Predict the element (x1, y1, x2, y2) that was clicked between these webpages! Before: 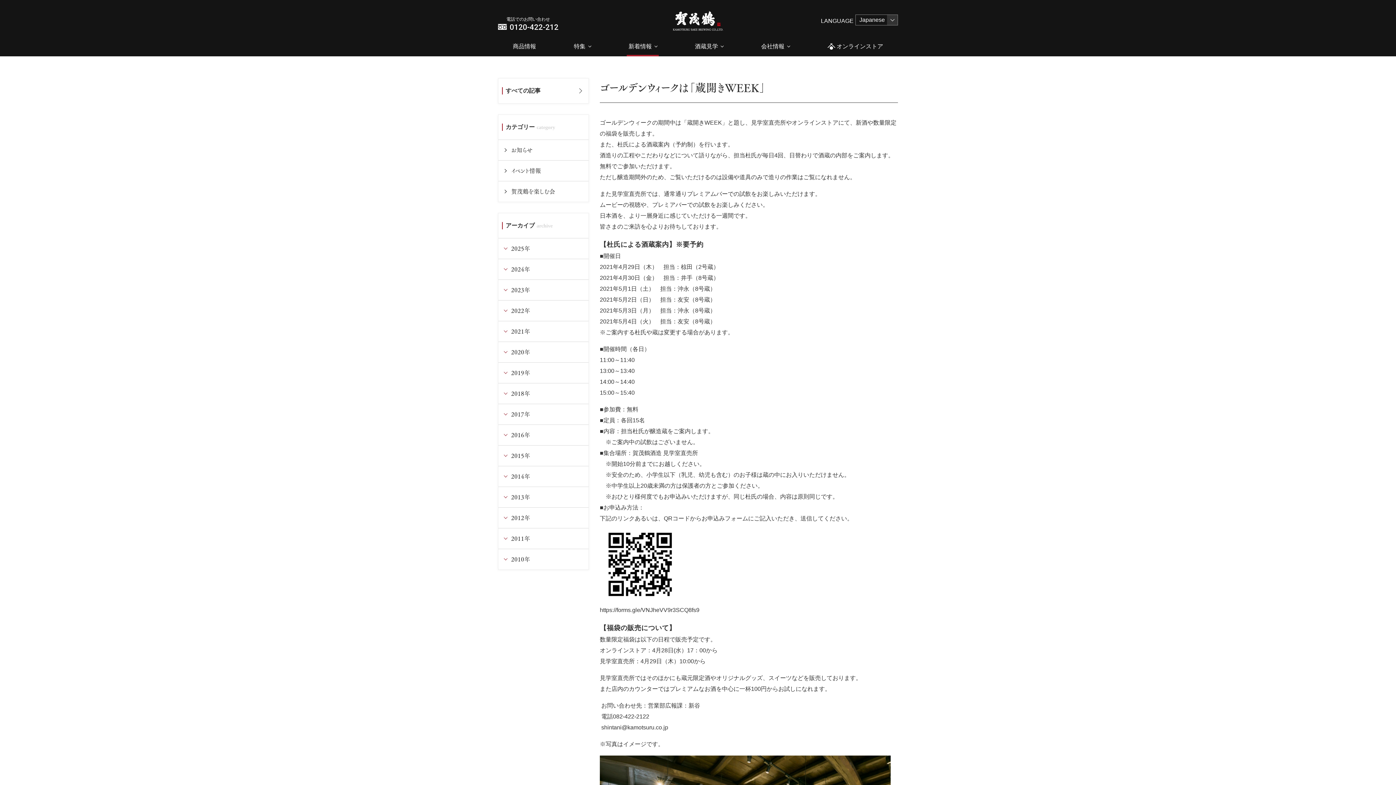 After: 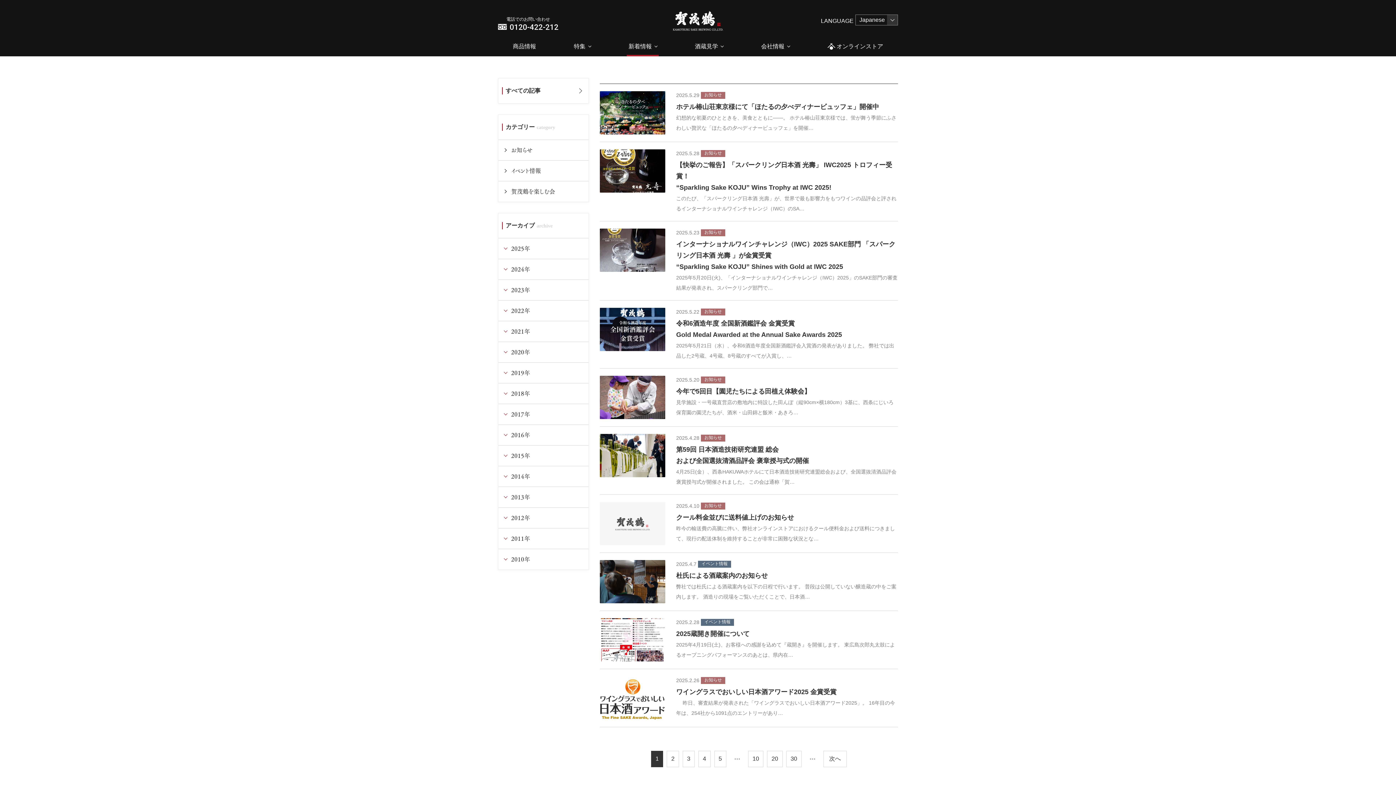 Action: bbox: (505, 85, 585, 95) label: すべての記事